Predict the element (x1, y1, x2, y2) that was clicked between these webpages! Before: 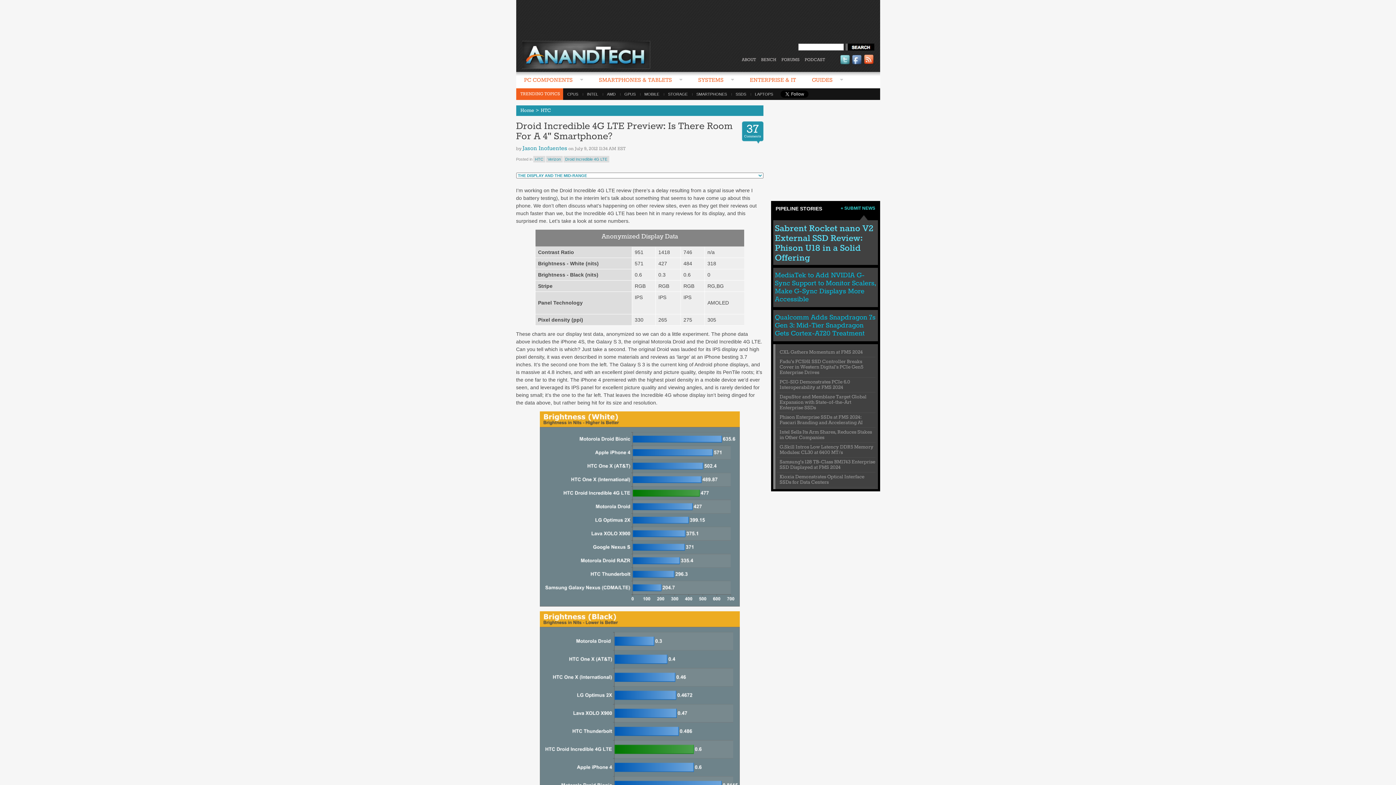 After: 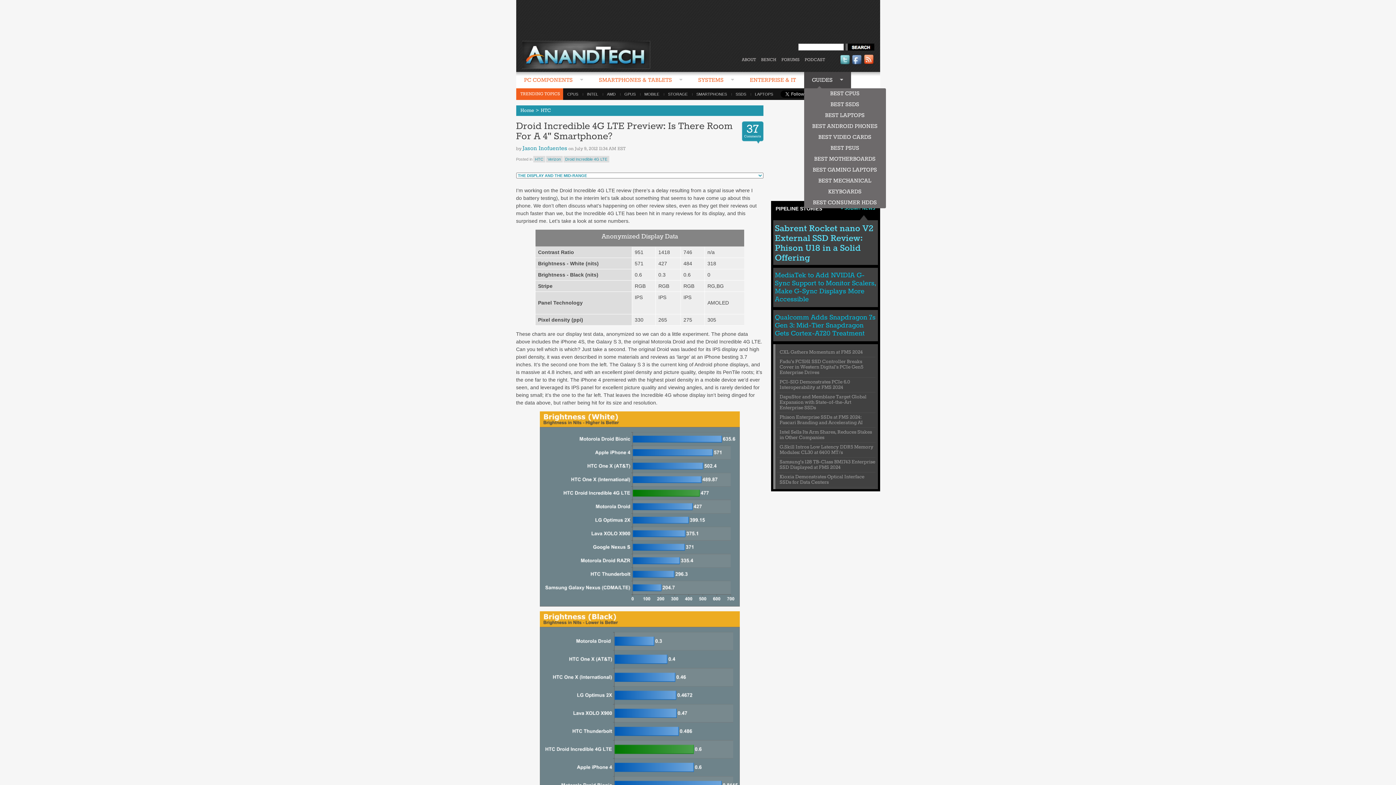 Action: label: GUIDES  bbox: (804, 72, 851, 89)